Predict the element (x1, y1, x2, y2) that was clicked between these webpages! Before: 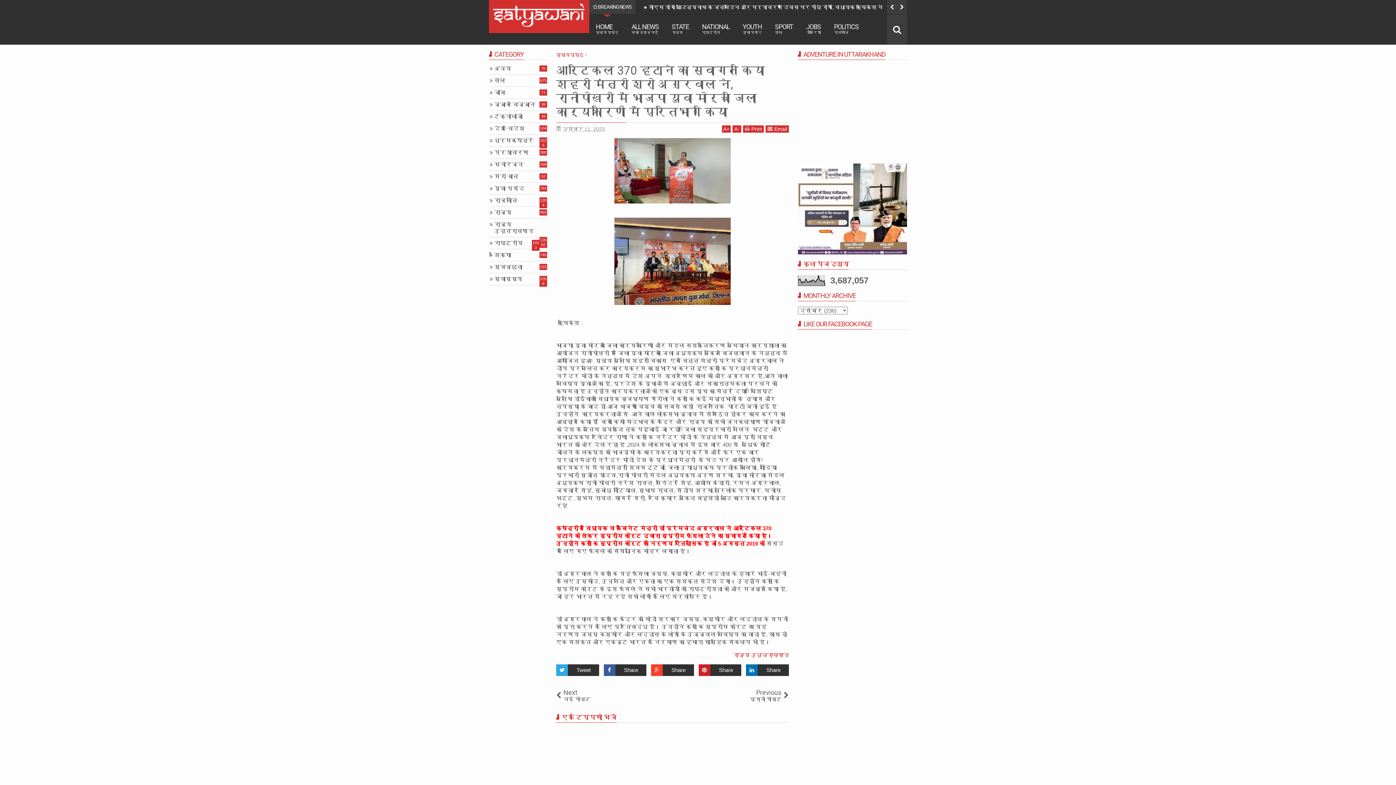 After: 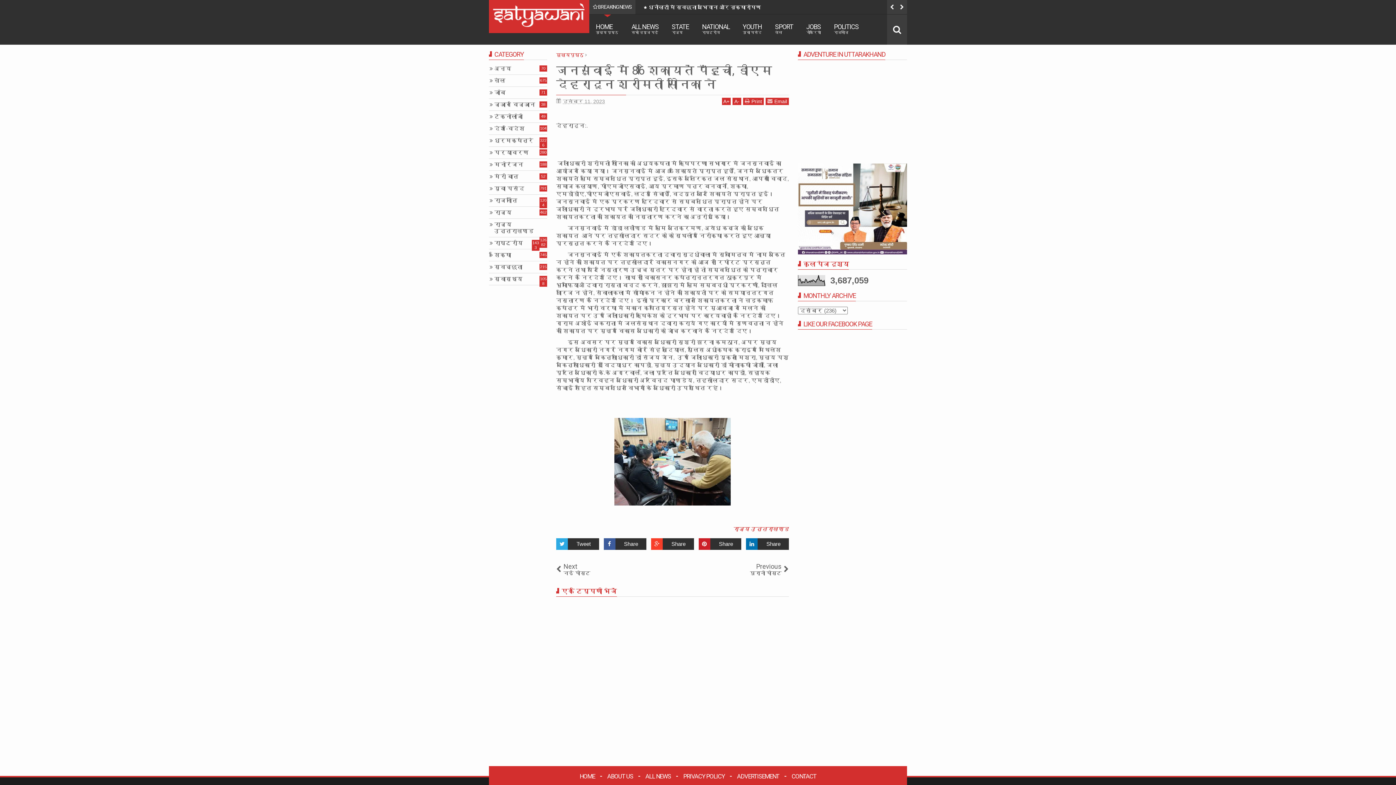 Action: bbox: (556, 689, 672, 702) label: Next
नई पोस्ट